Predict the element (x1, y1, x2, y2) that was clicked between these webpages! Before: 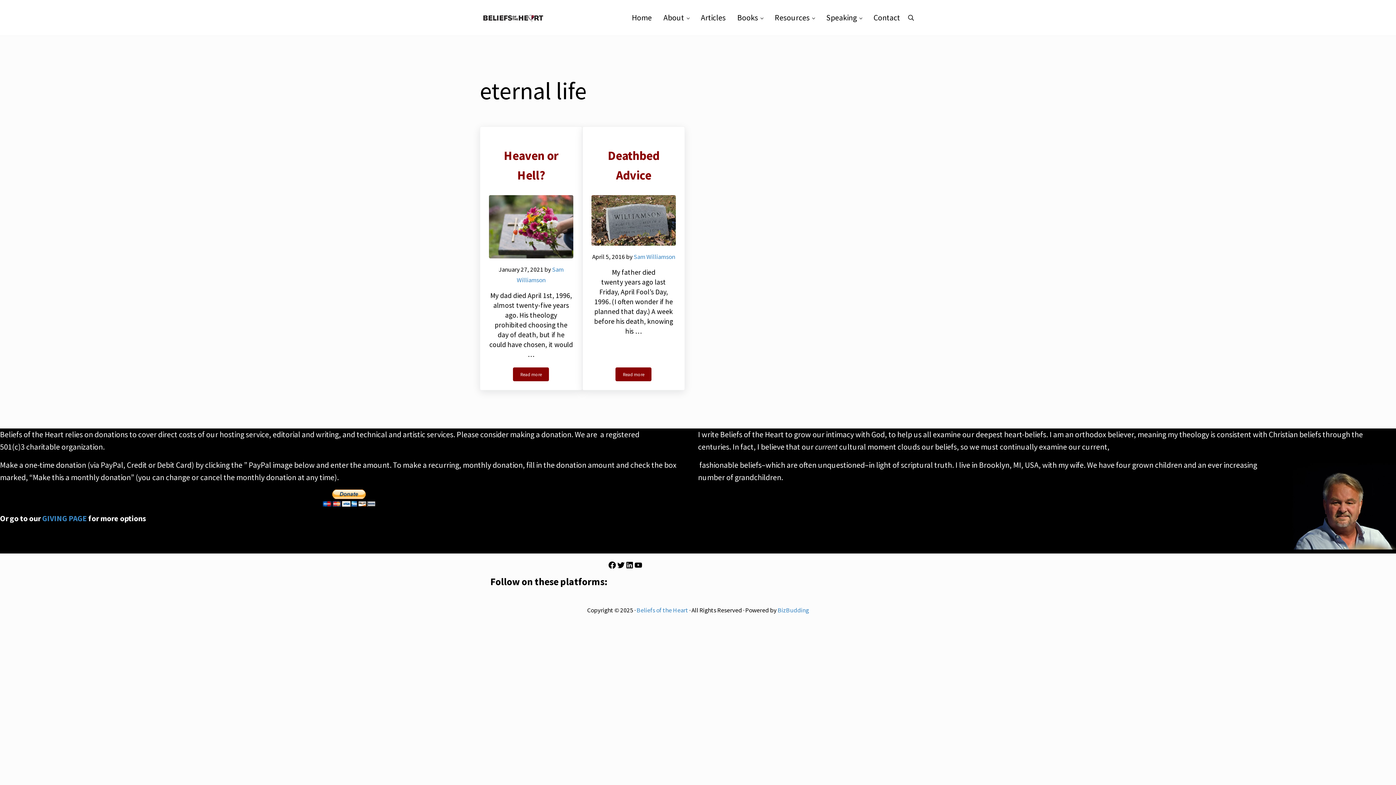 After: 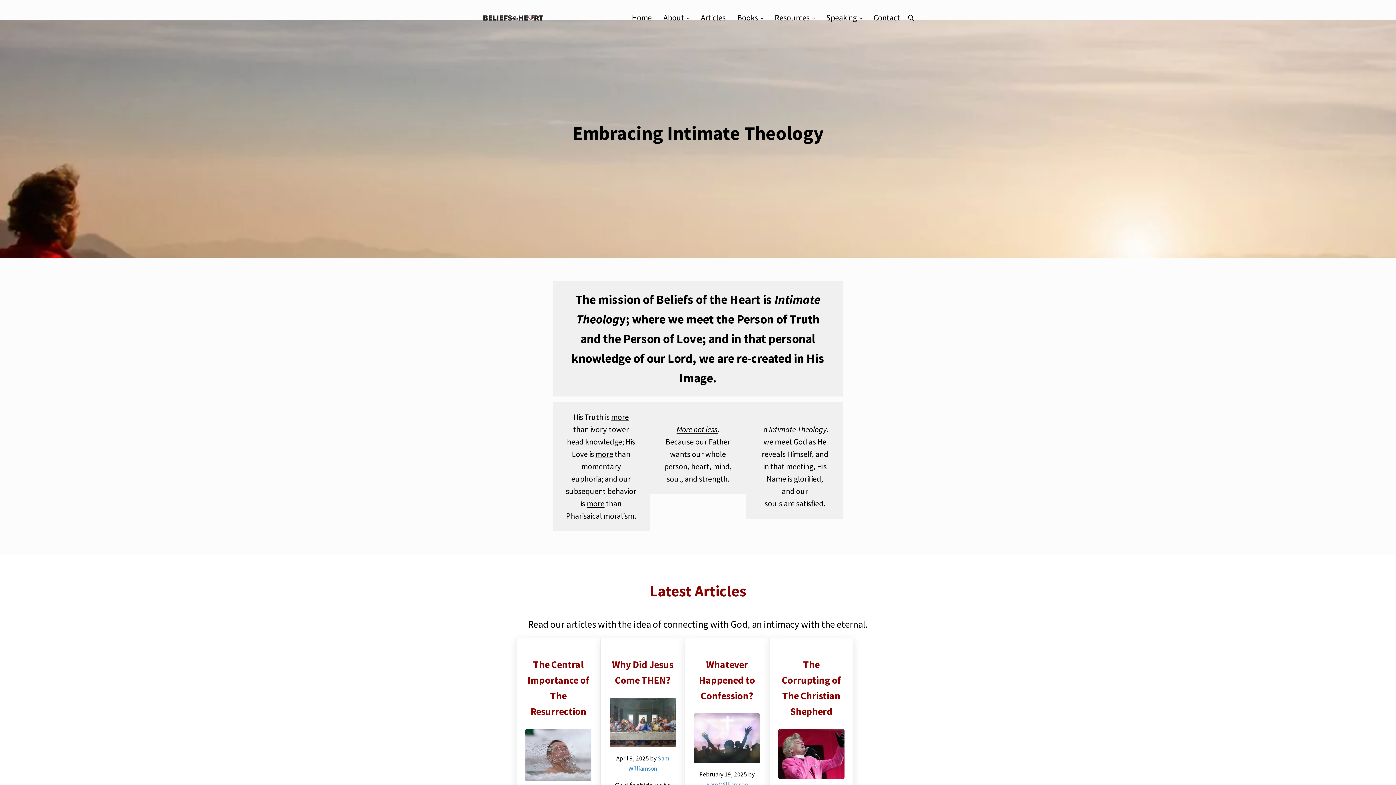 Action: bbox: (626, 7, 657, 28) label: Home